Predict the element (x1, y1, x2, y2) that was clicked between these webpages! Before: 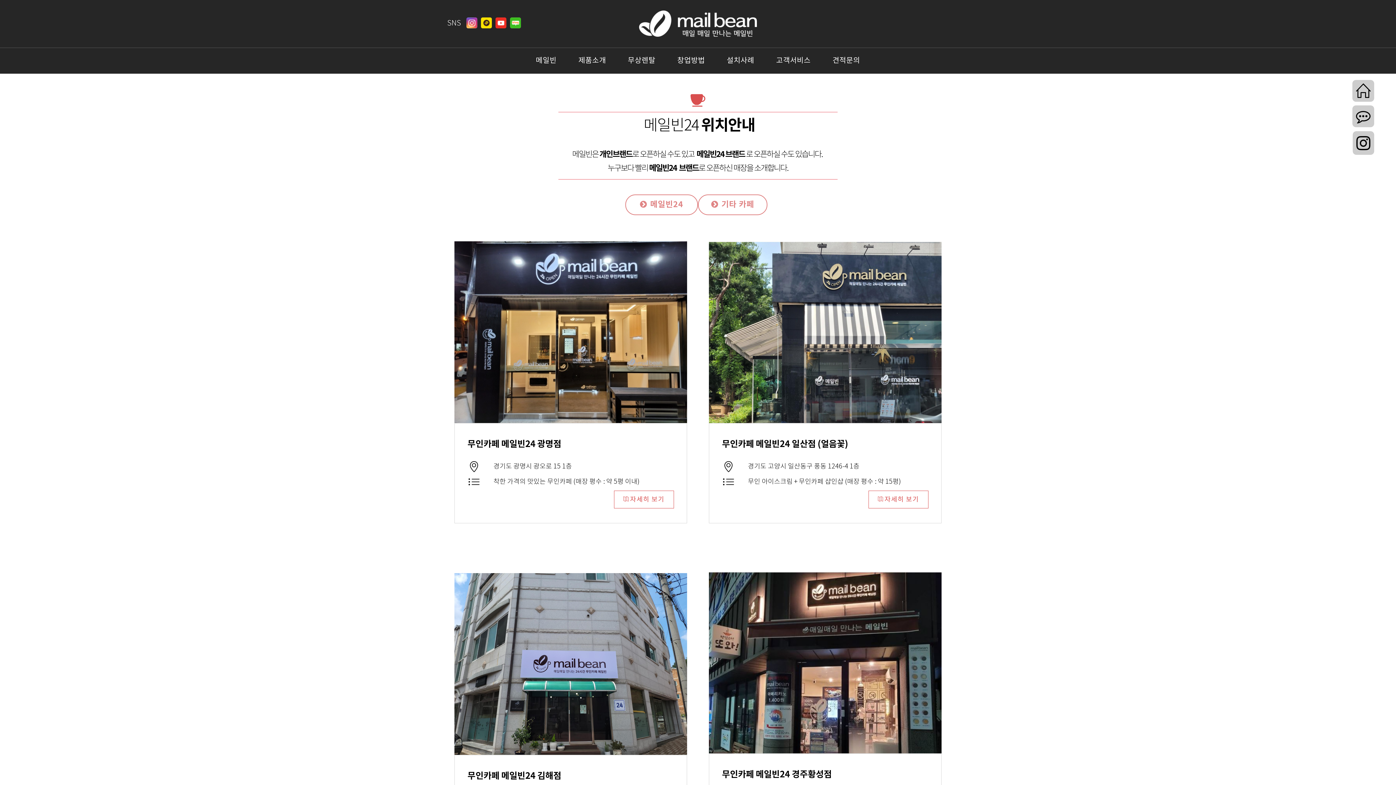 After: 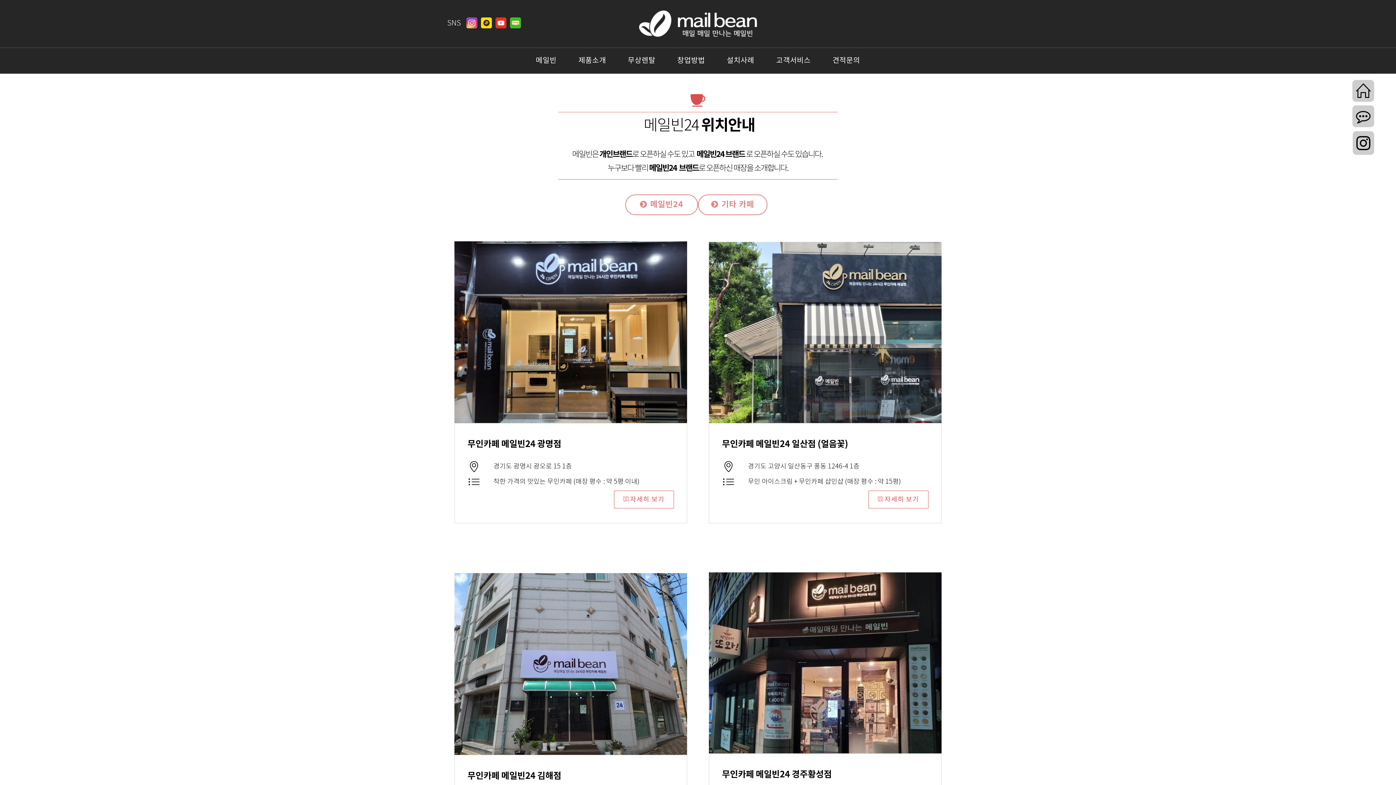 Action: label: 
 bbox: (454, 241, 687, 423)